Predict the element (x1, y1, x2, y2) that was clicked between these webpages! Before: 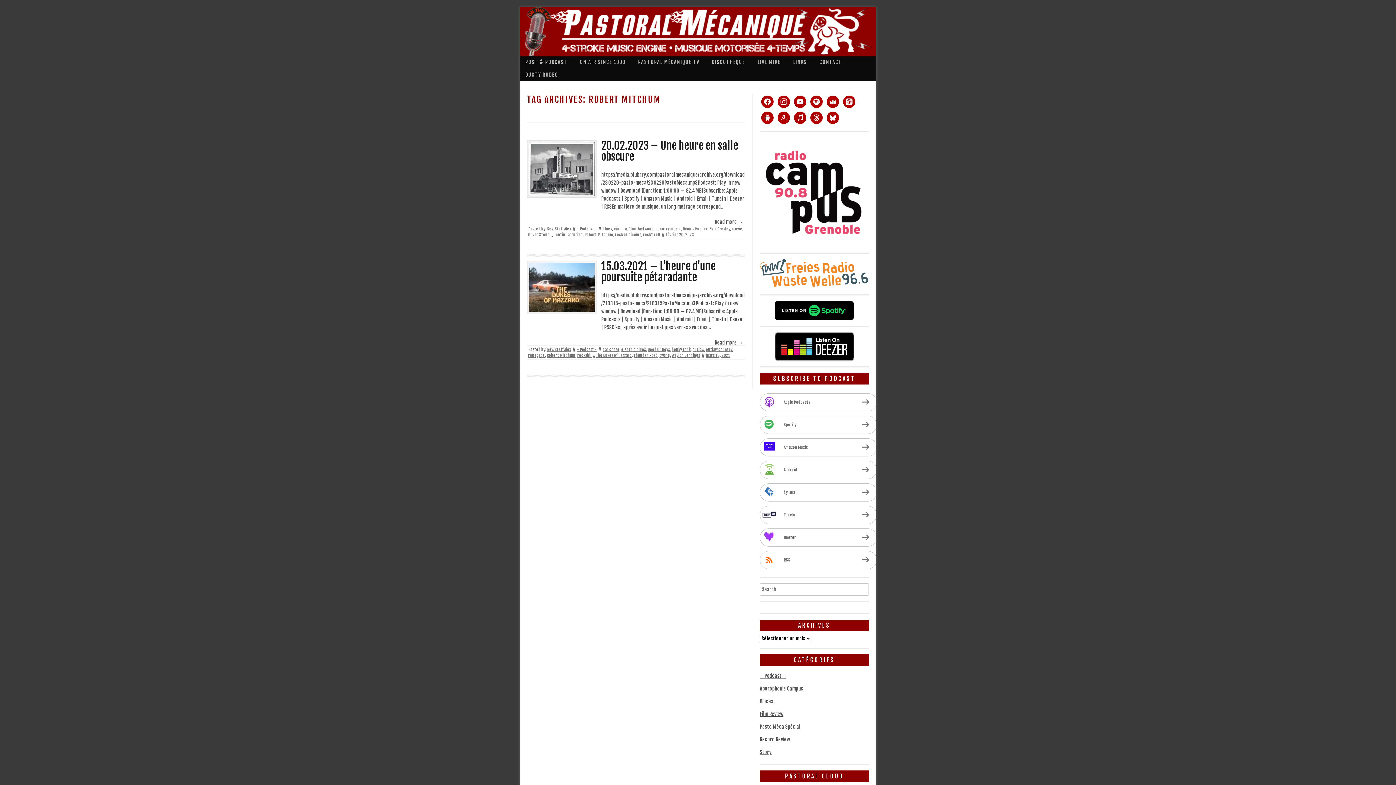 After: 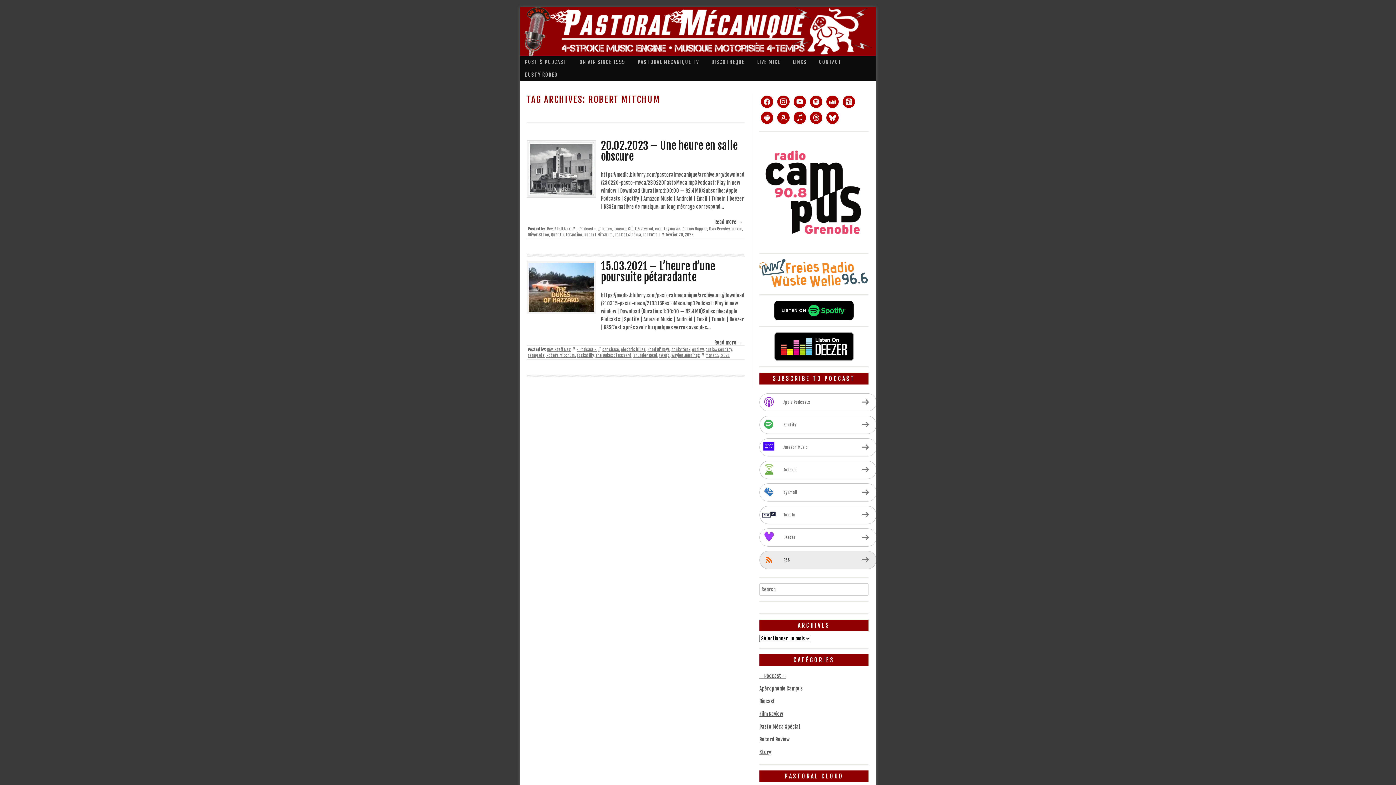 Action: label: RSS bbox: (760, 551, 877, 569)